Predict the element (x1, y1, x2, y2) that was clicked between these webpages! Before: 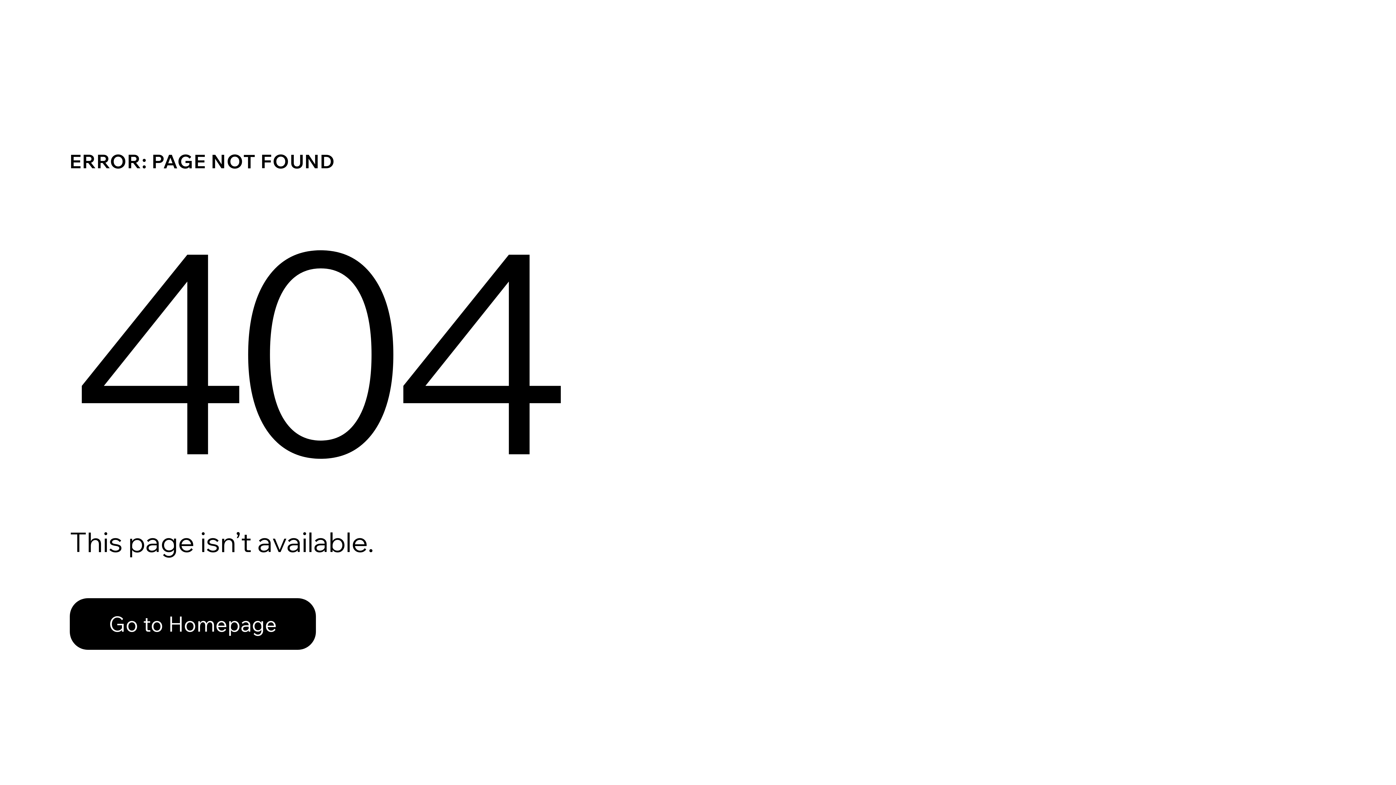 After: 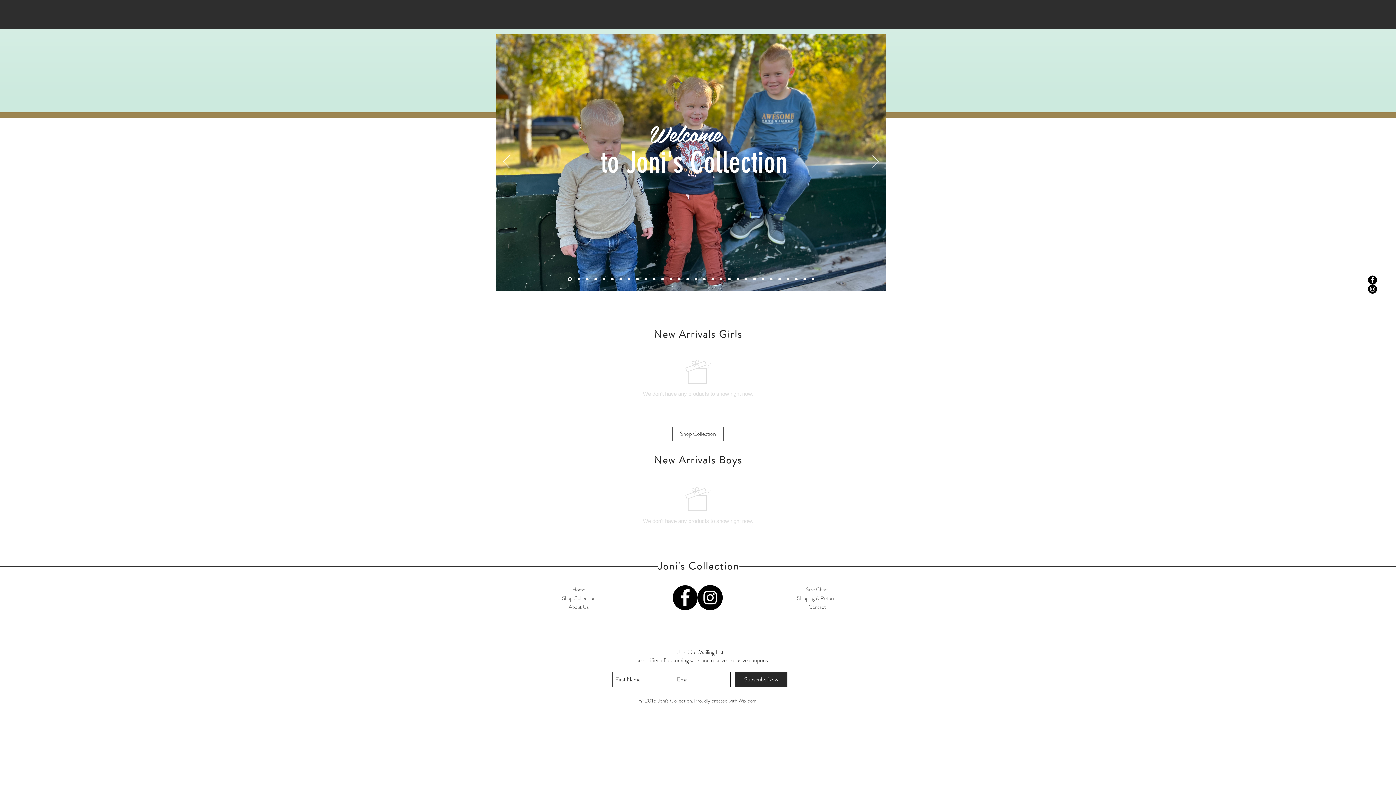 Action: label: Go to Homepage bbox: (69, 582, 768, 659)